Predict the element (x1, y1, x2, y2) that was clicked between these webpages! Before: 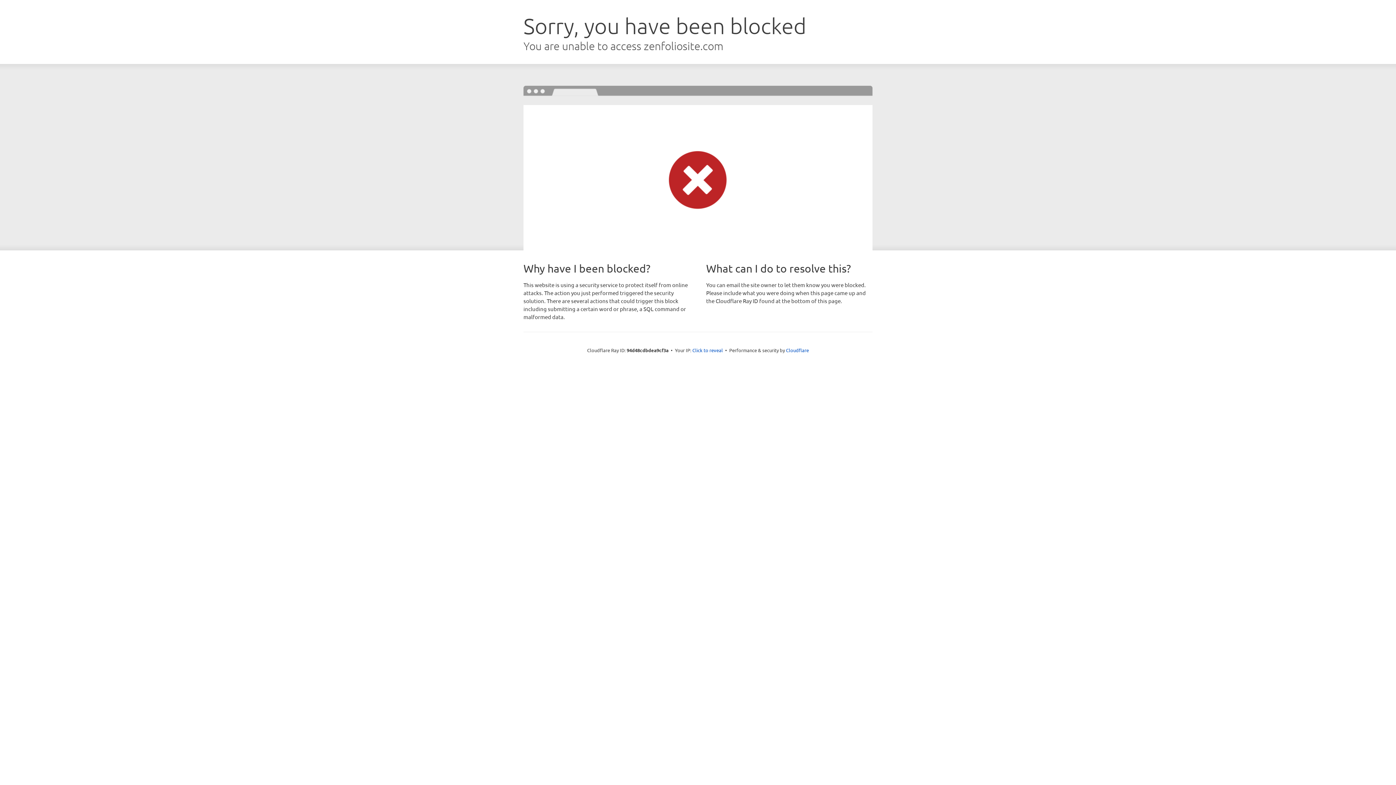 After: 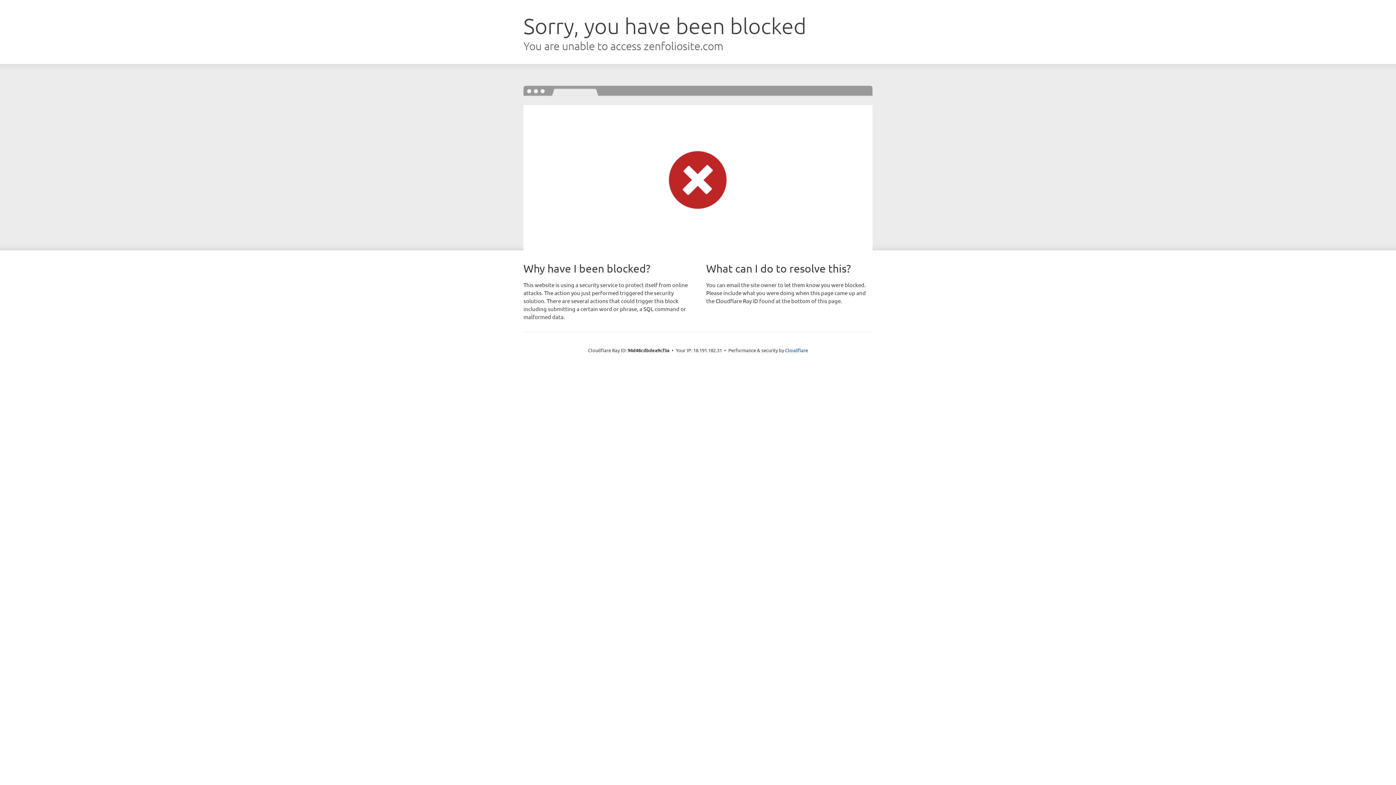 Action: label: Click to reveal bbox: (692, 346, 723, 353)